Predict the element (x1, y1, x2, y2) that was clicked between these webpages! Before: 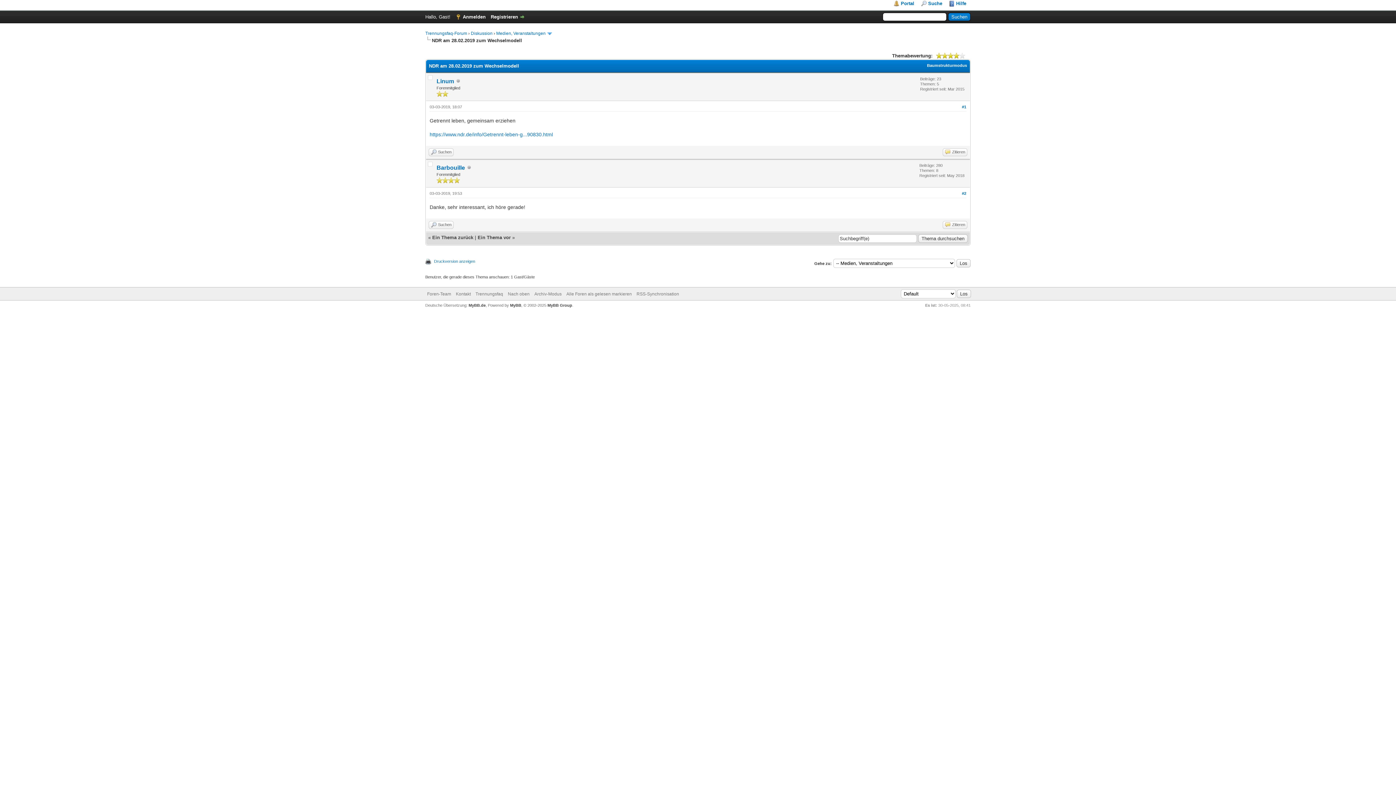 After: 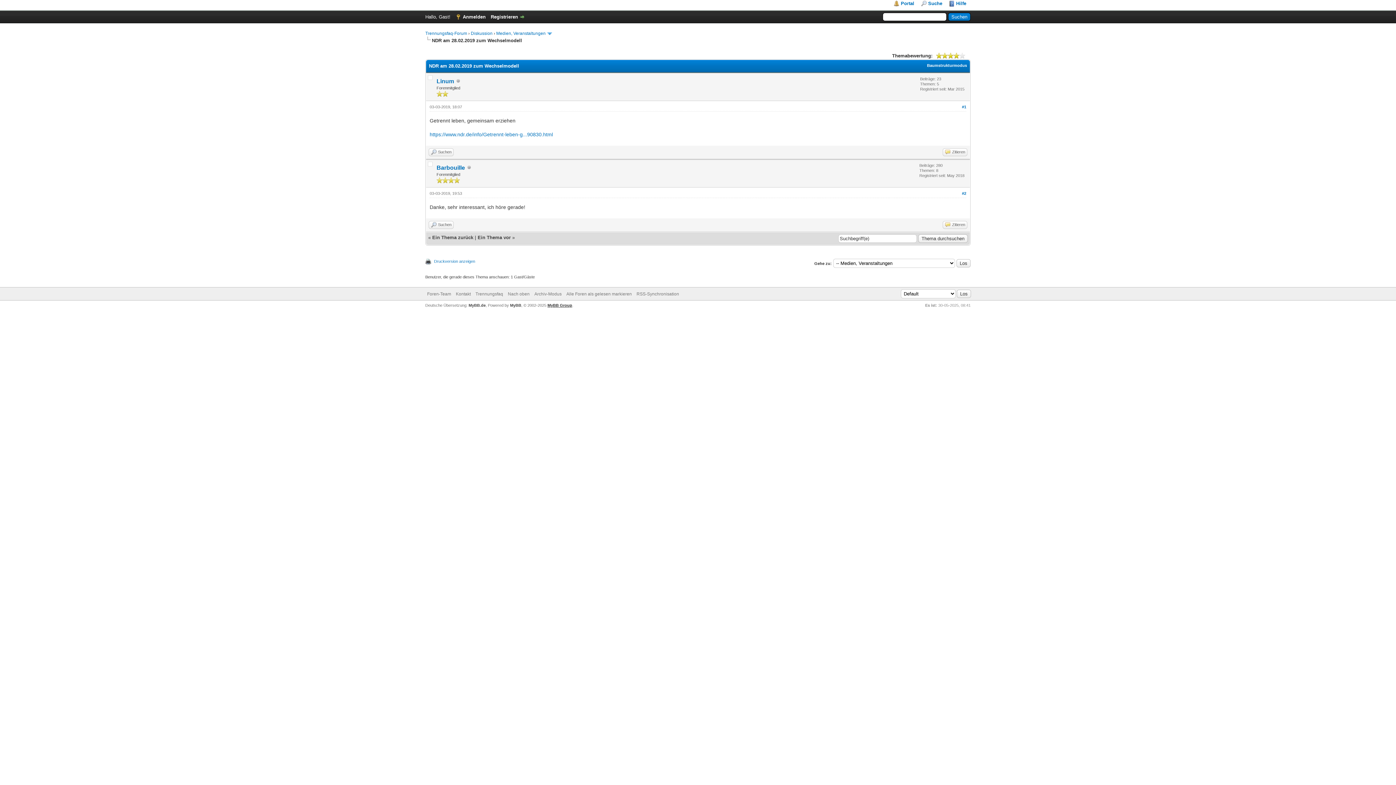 Action: bbox: (547, 303, 572, 307) label: MyBB Group